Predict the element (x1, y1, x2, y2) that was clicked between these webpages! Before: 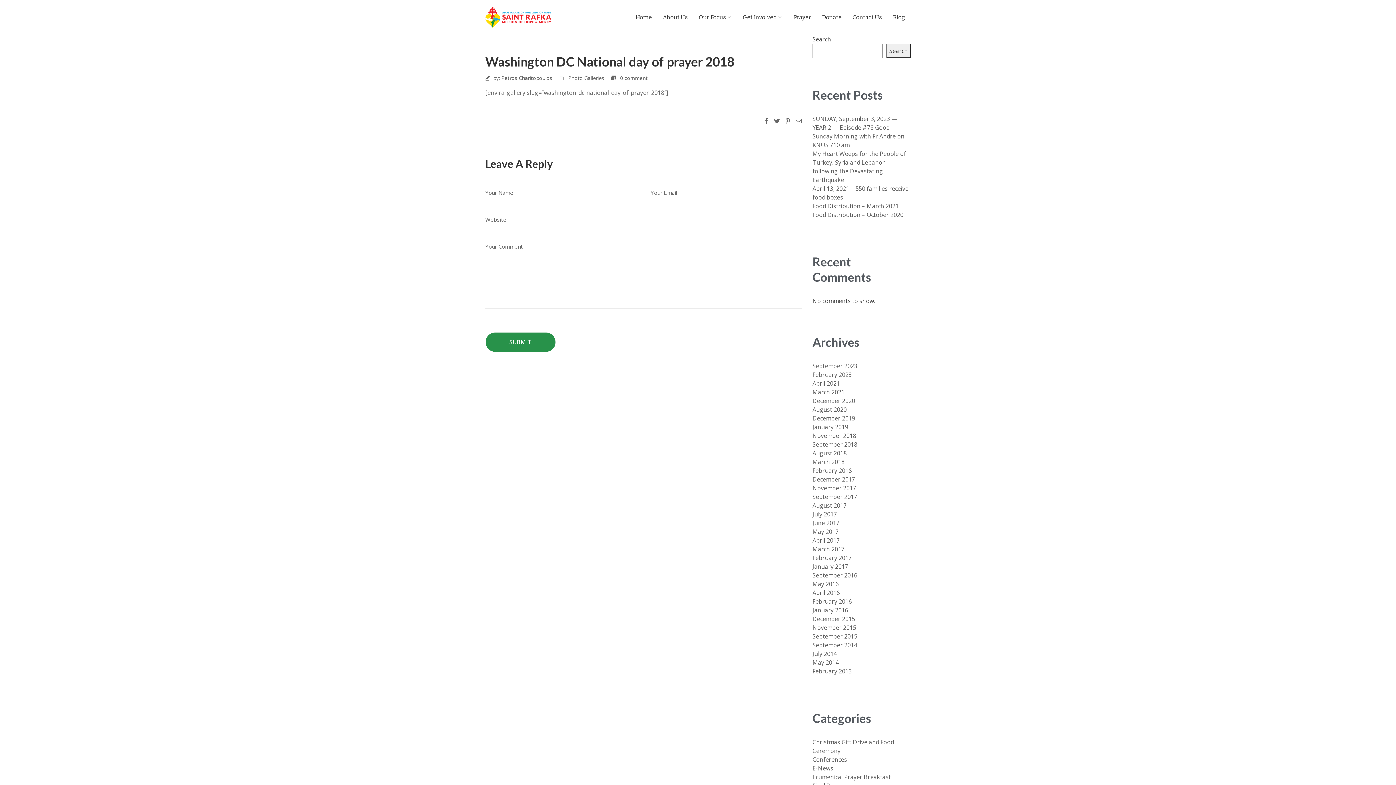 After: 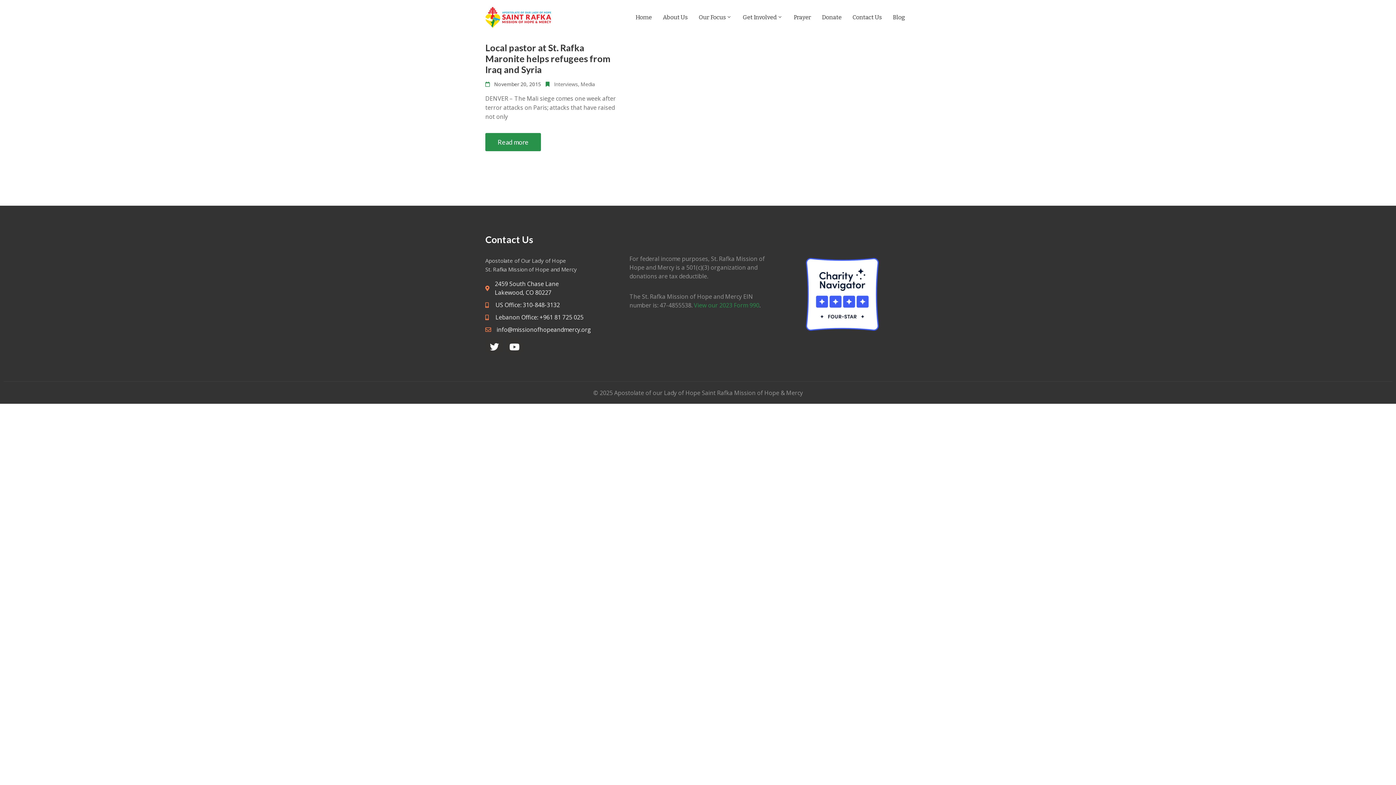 Action: bbox: (812, 624, 856, 632) label: November 2015